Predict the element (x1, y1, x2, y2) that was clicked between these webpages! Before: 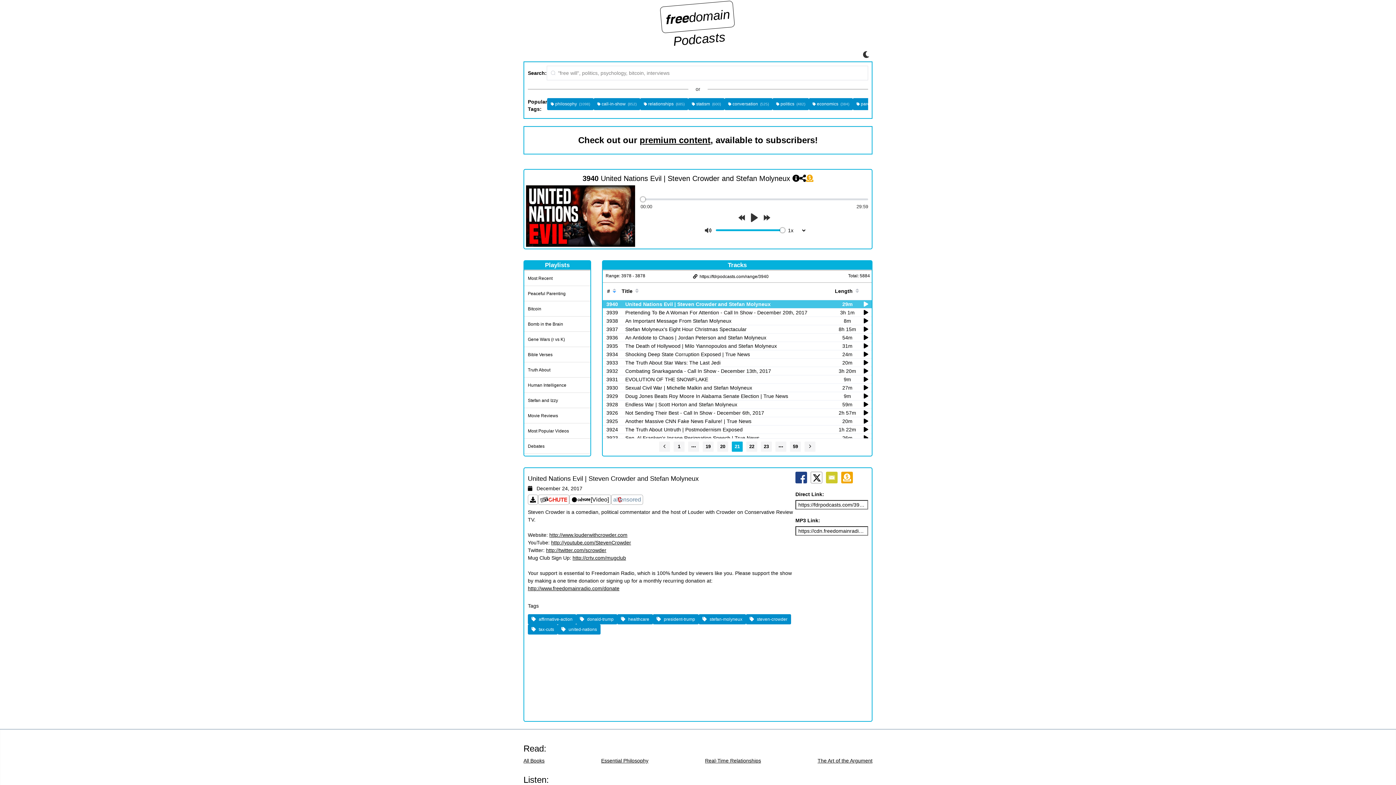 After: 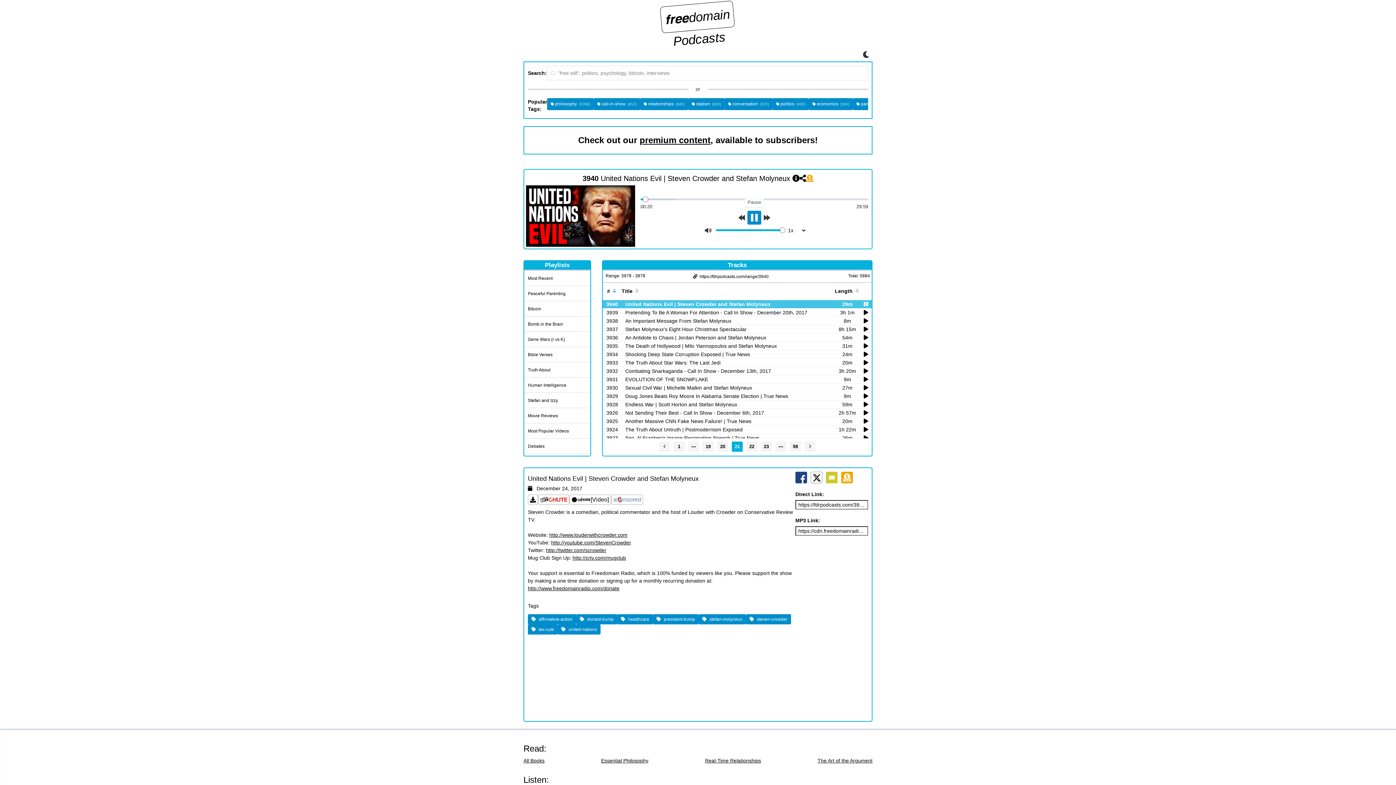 Action: bbox: (747, 210, 761, 224) label: Play